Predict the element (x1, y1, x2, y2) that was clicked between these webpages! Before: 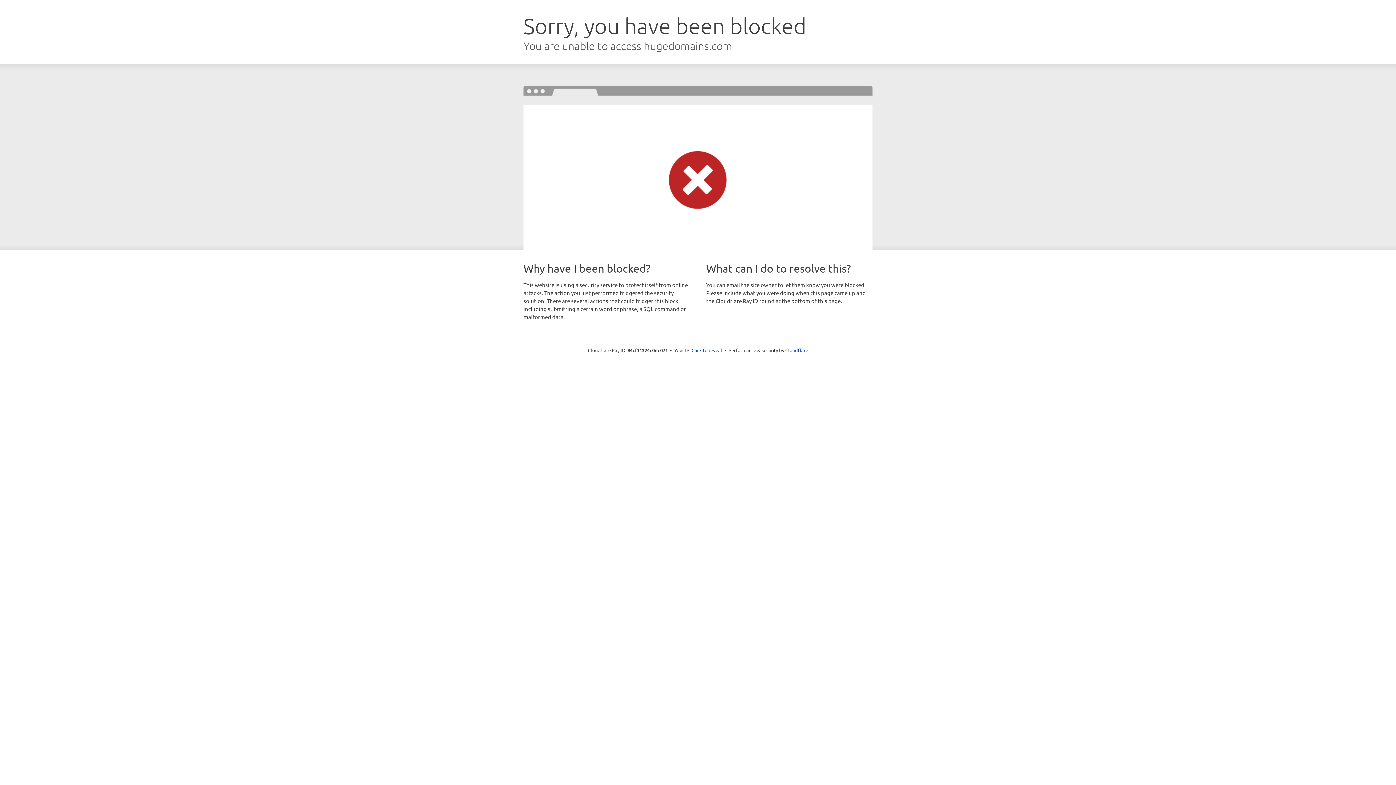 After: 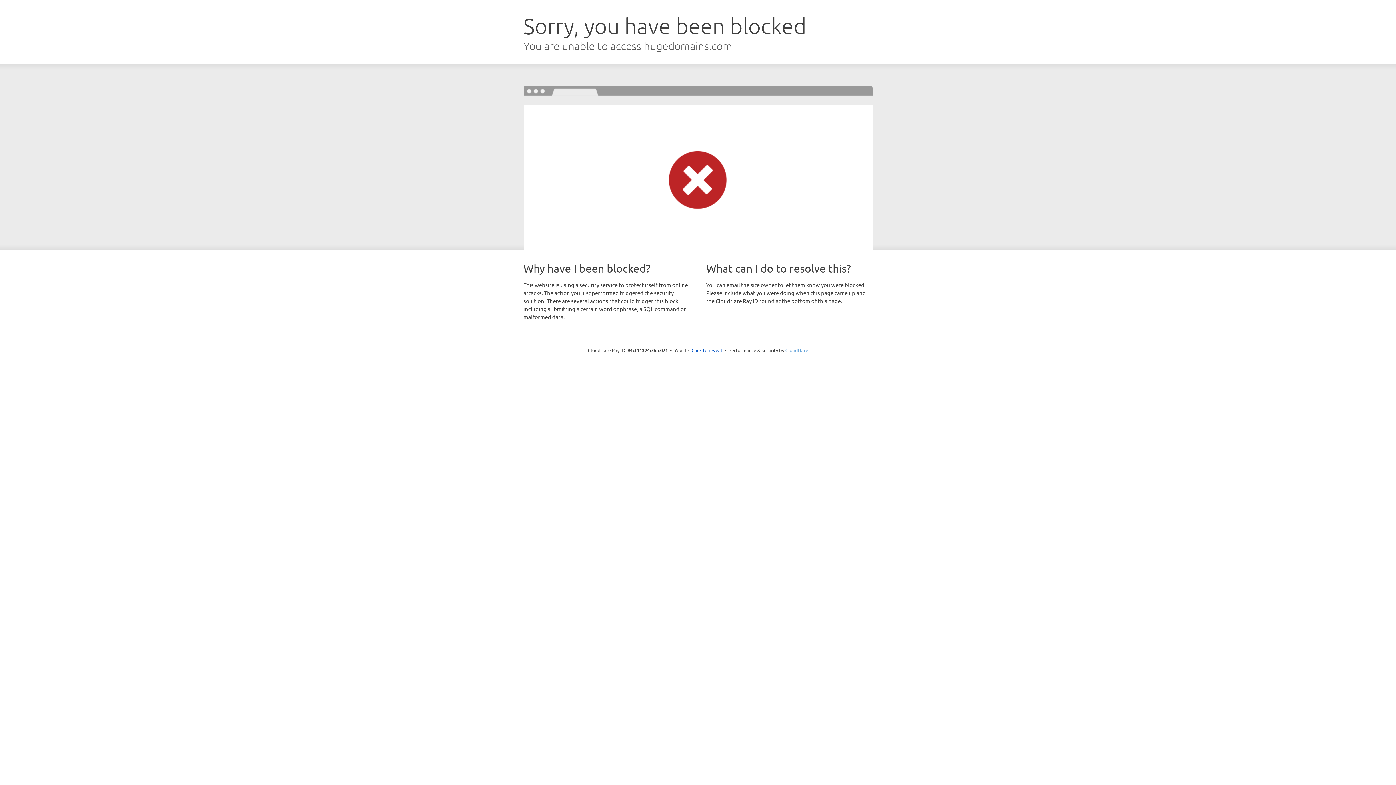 Action: label: Cloudflare bbox: (785, 347, 808, 353)